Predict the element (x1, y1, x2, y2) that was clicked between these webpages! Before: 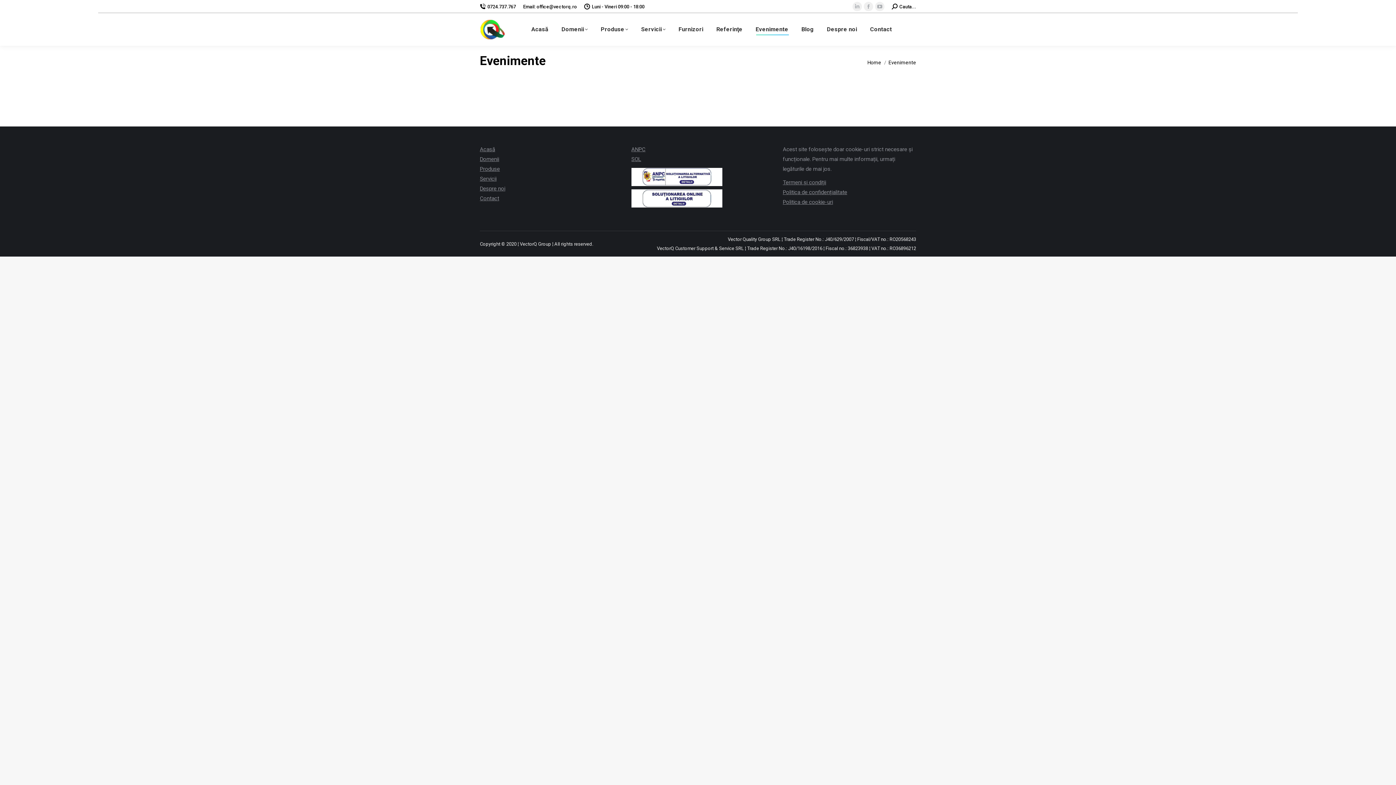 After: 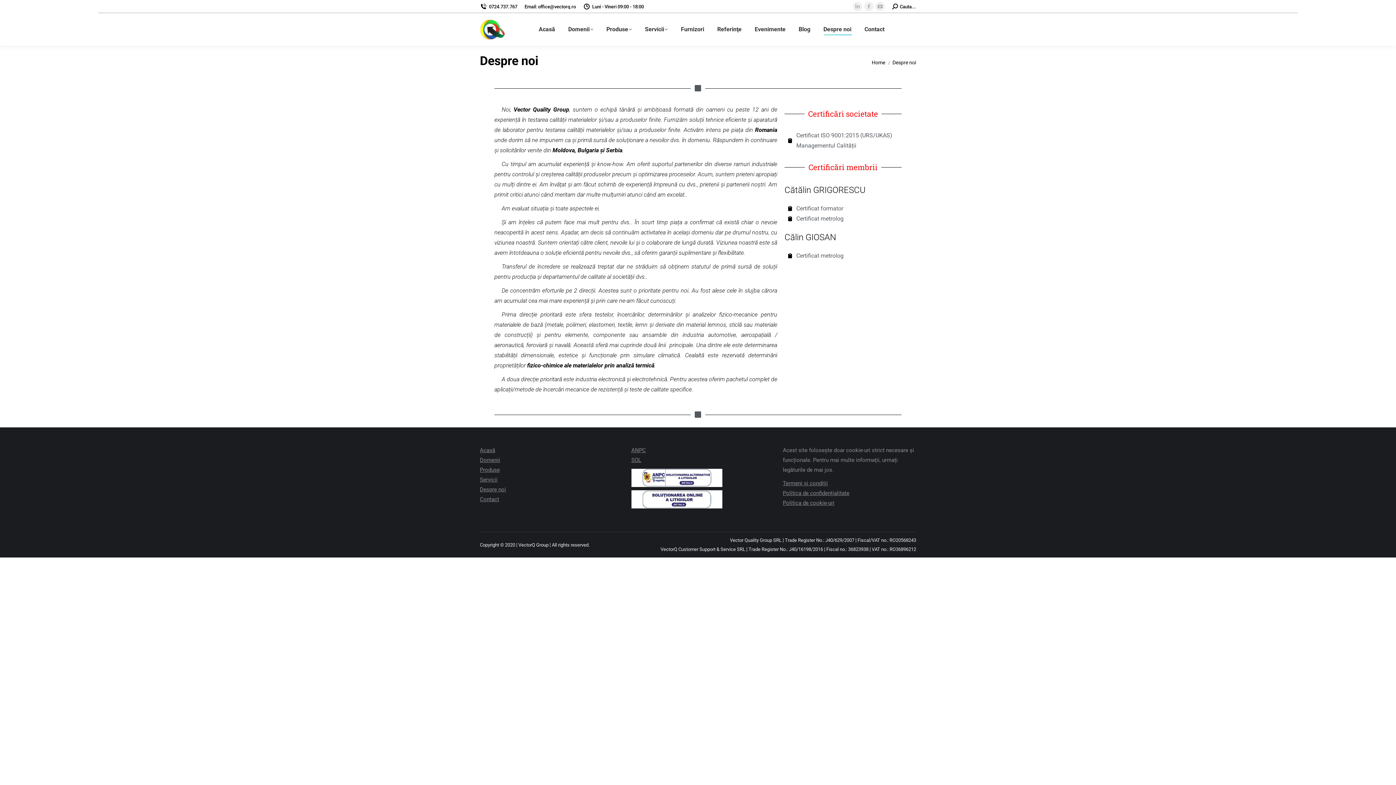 Action: bbox: (480, 185, 505, 192) label: Despre noi